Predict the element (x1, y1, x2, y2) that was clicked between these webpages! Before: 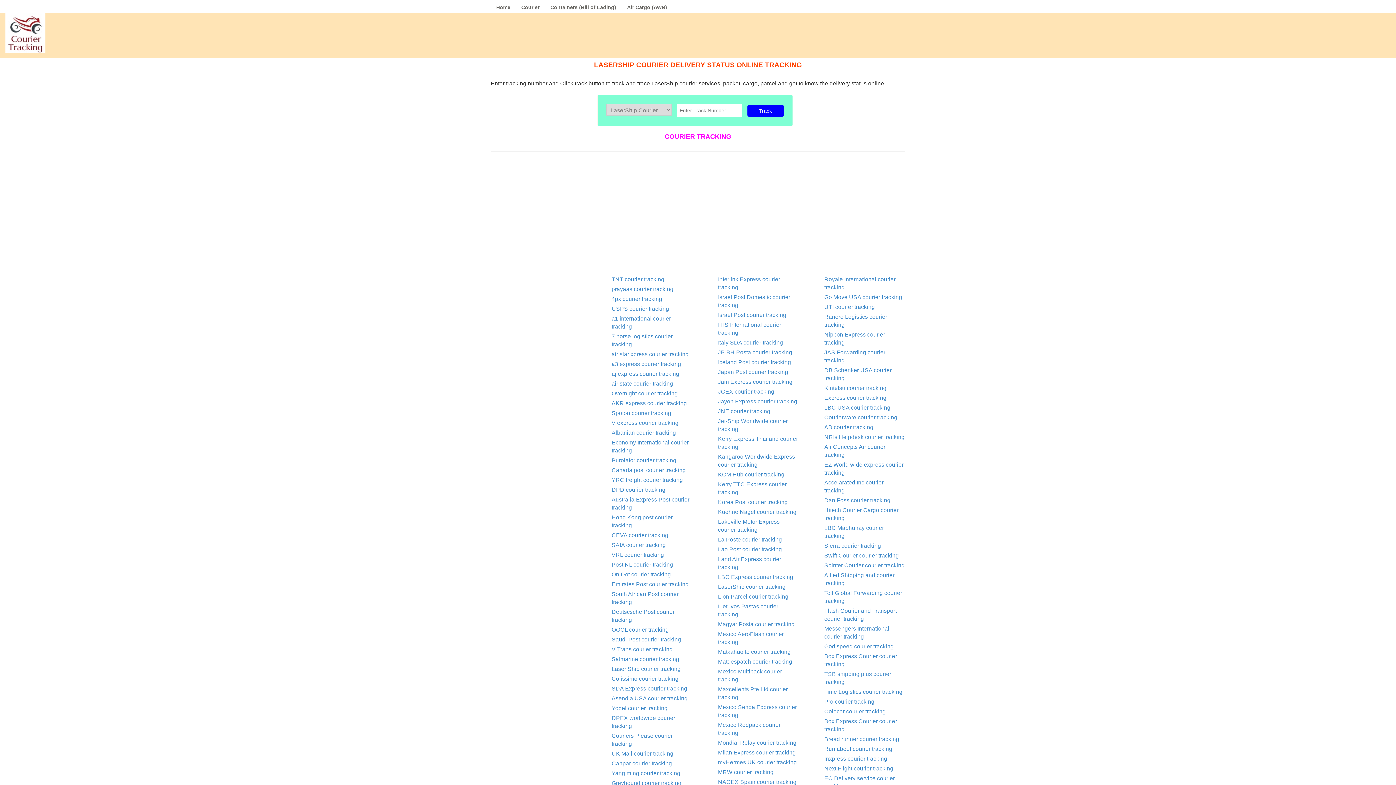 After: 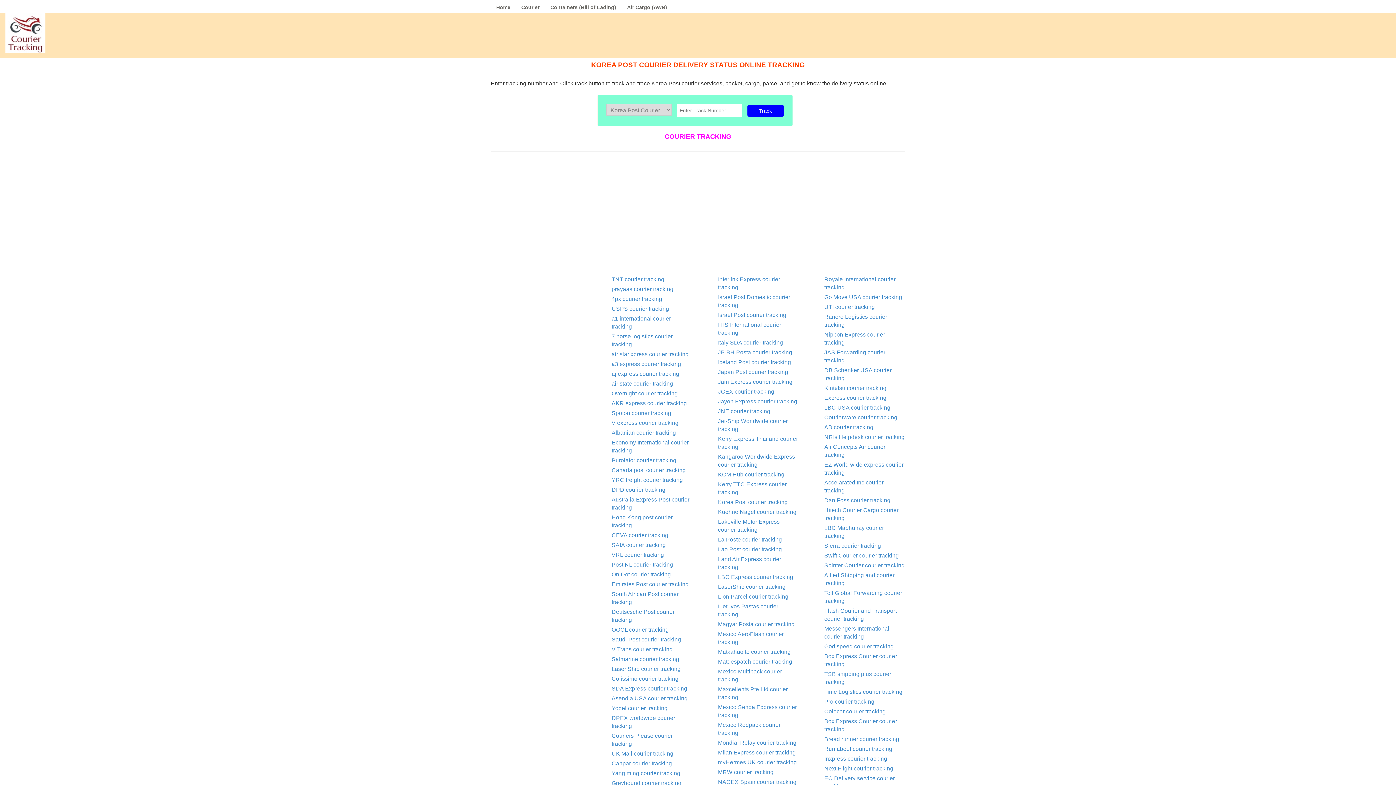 Action: label: Korea Post courier tracking bbox: (718, 499, 788, 505)